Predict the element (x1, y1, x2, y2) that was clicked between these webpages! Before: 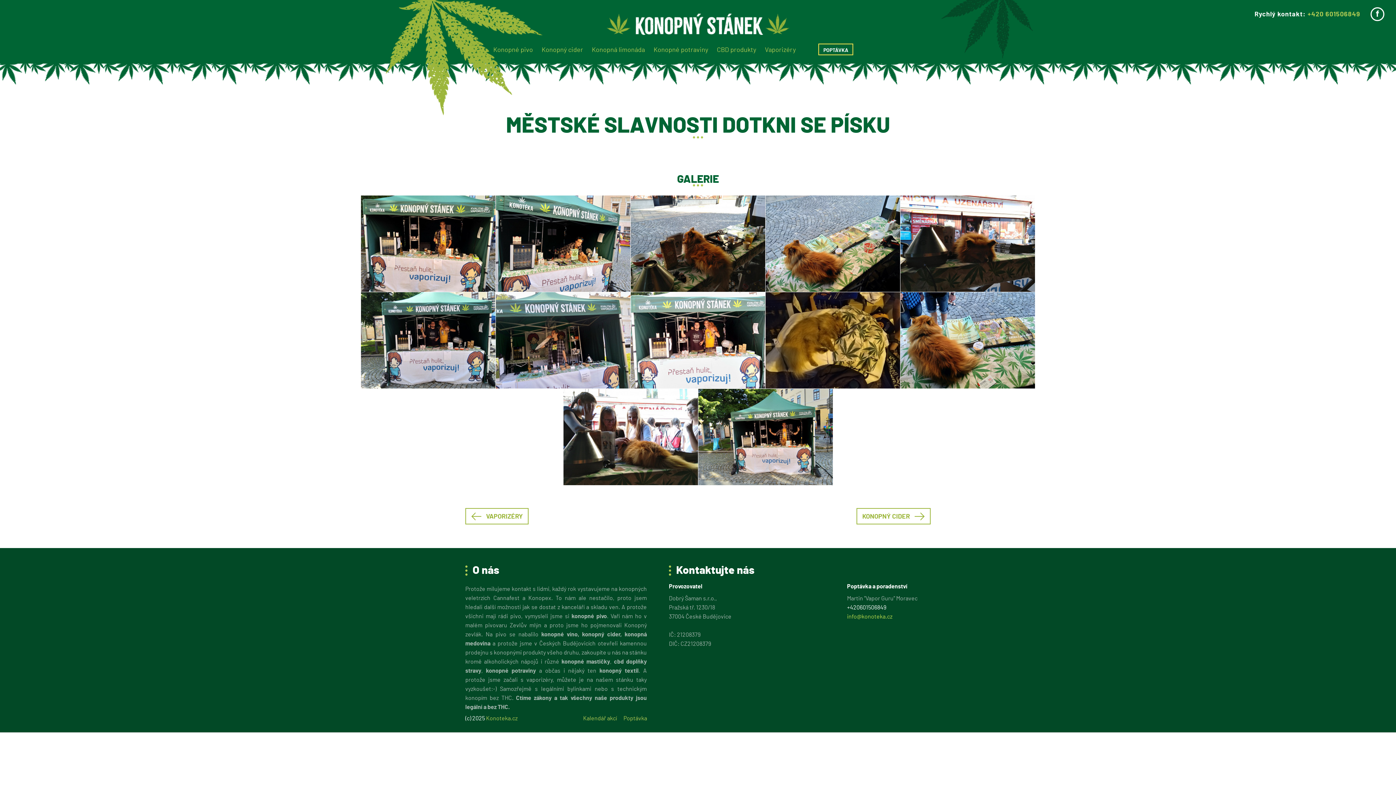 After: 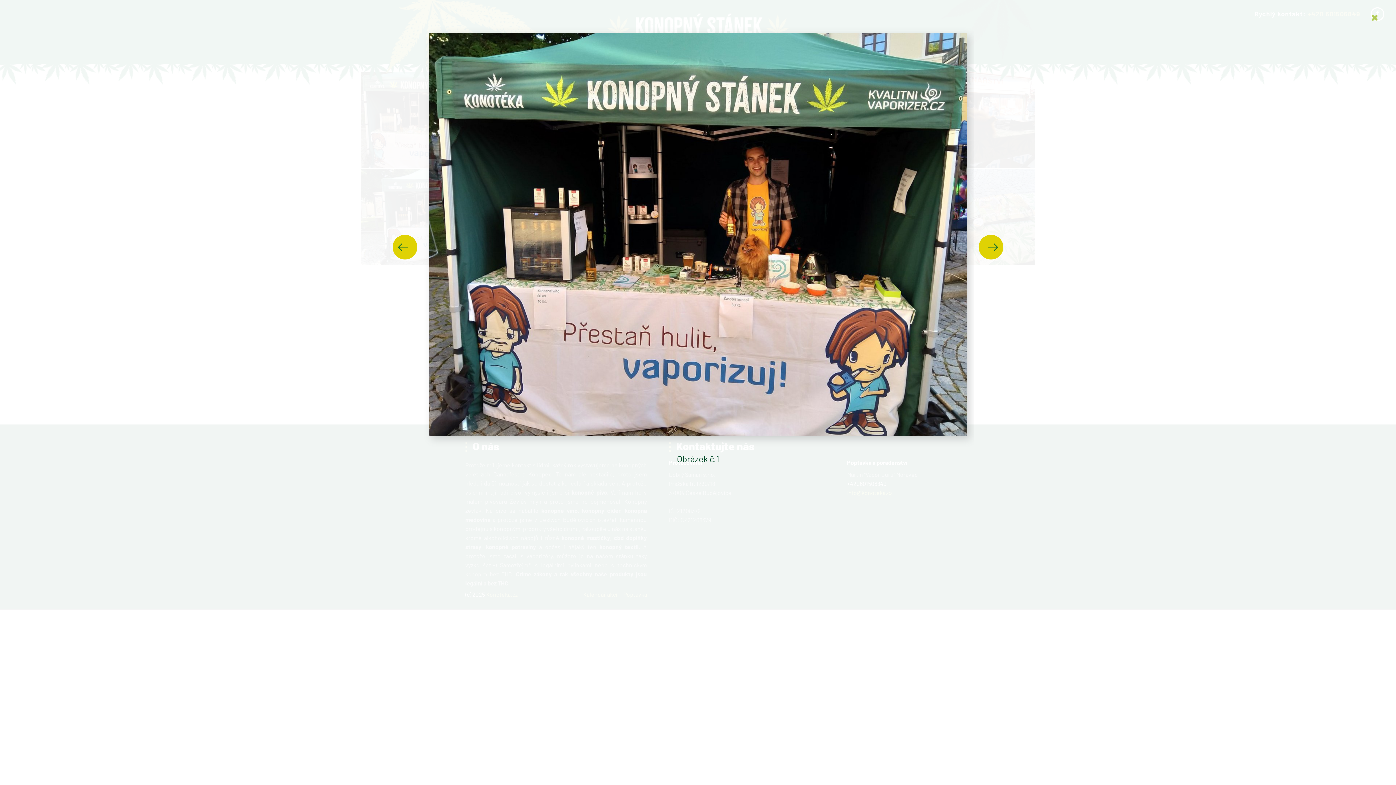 Action: bbox: (496, 292, 630, 388)